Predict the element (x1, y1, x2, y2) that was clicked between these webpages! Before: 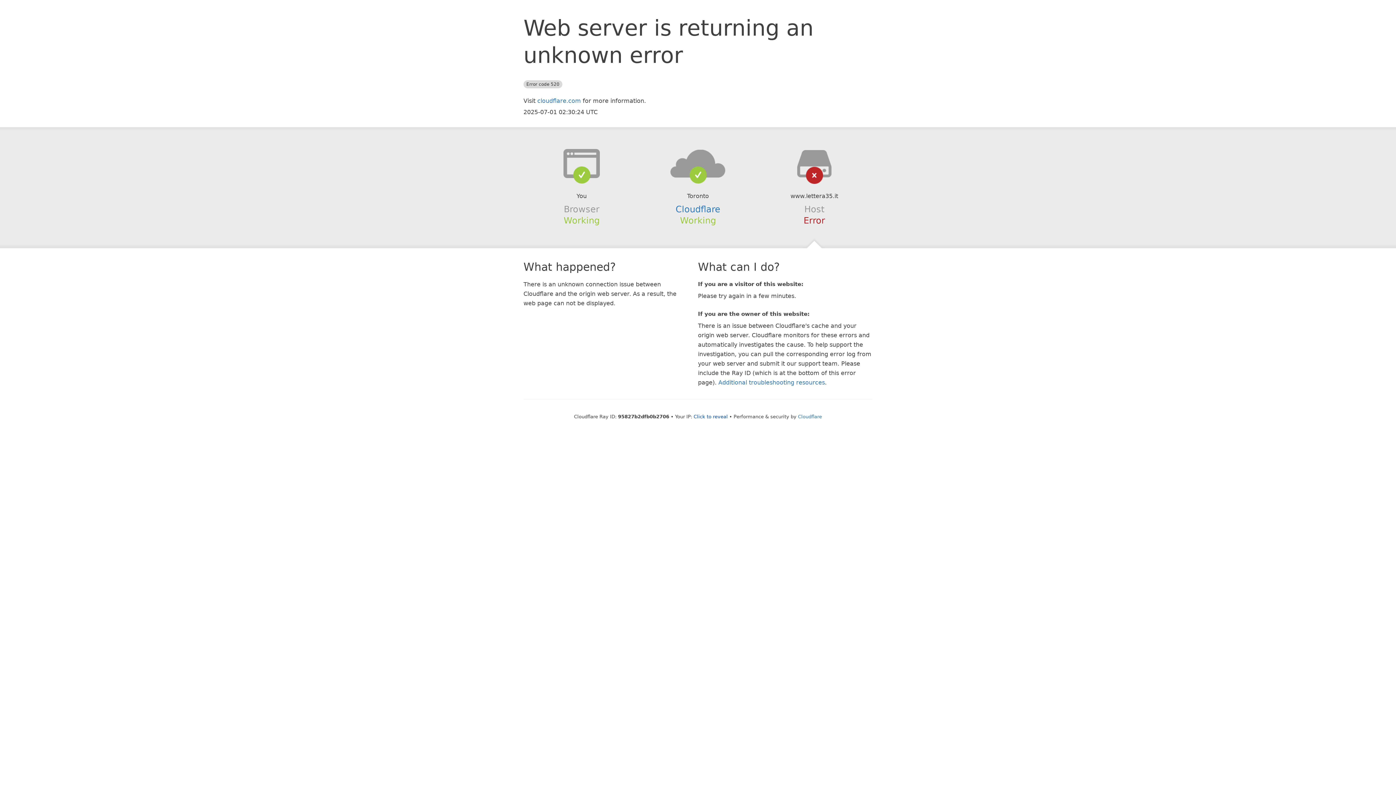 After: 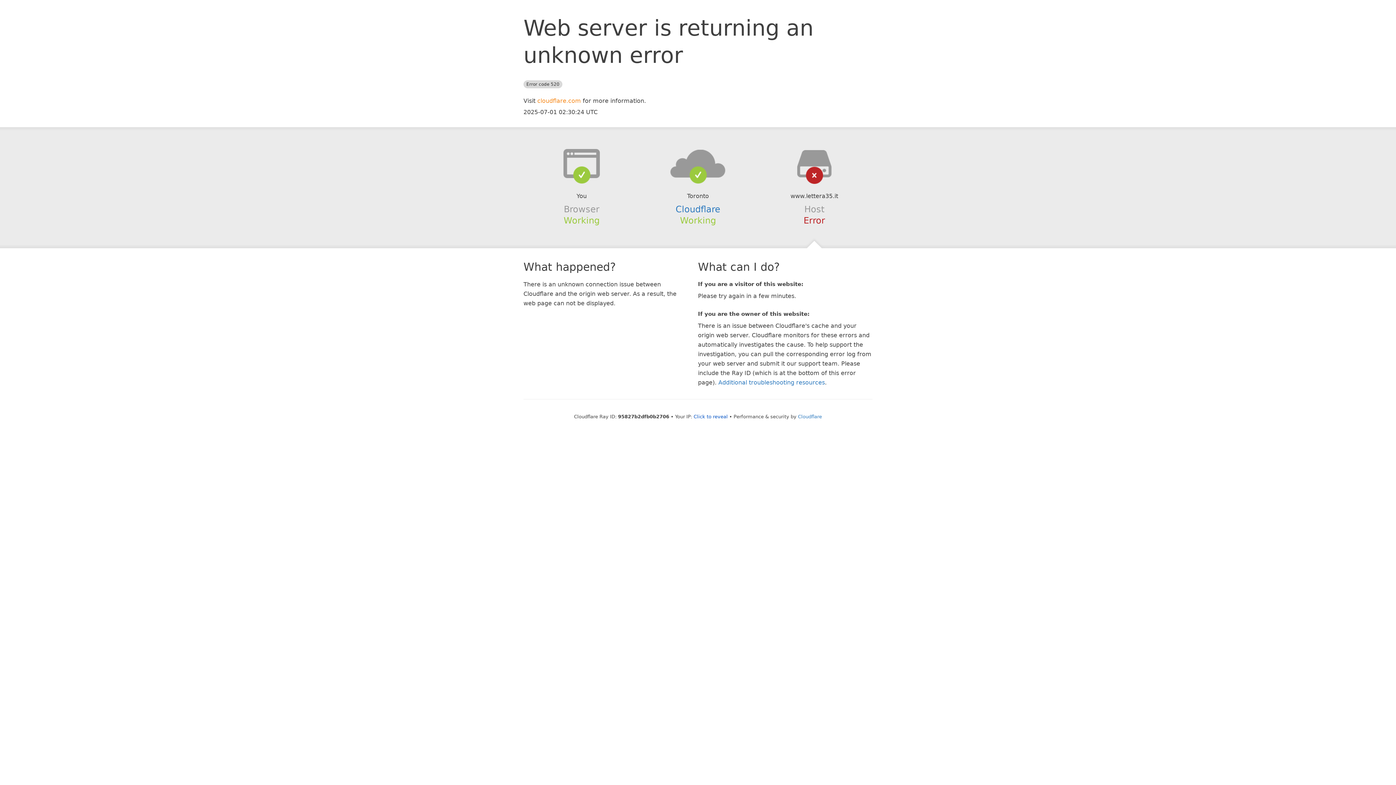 Action: bbox: (537, 97, 581, 104) label: cloudflare.com